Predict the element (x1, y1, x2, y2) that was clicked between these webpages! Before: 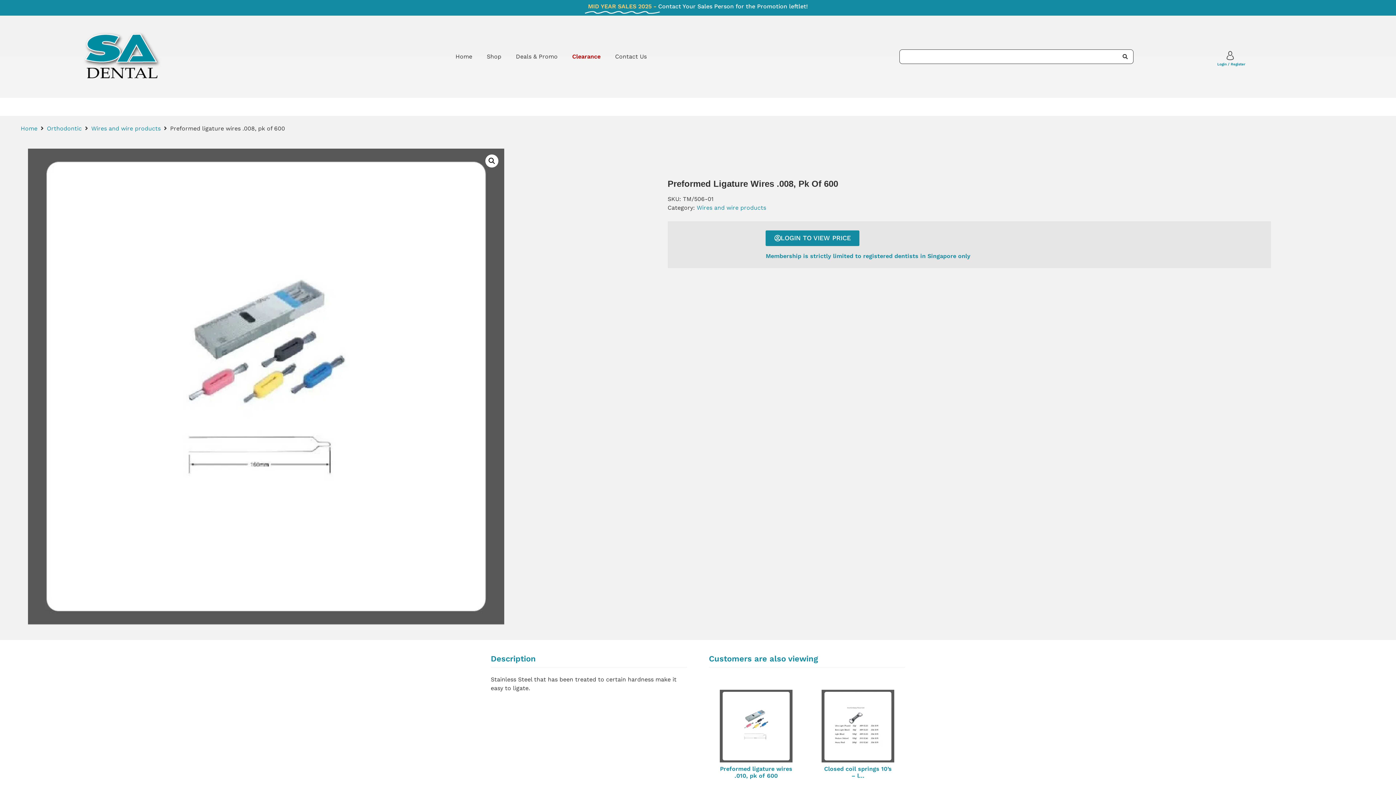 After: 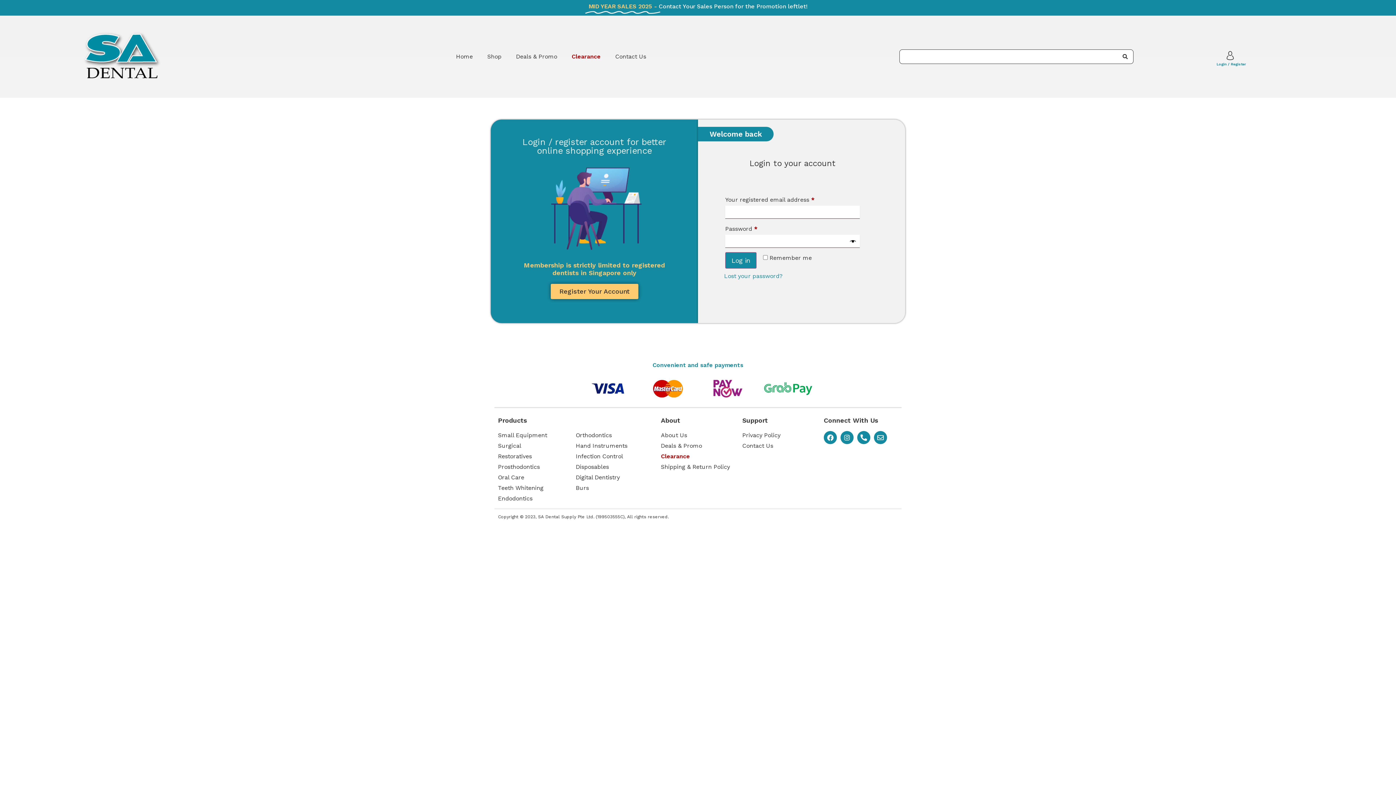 Action: label: Login / Register bbox: (1217, 62, 1245, 66)